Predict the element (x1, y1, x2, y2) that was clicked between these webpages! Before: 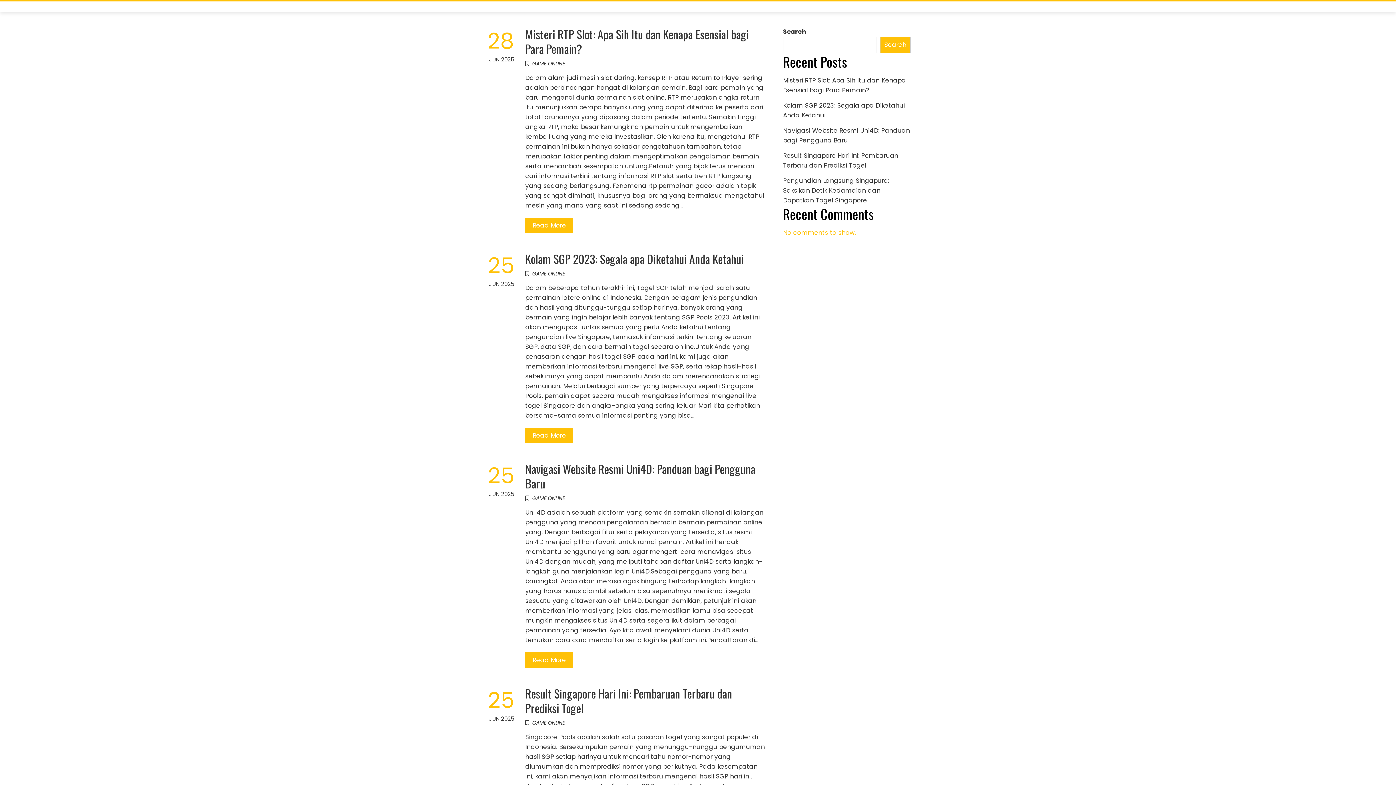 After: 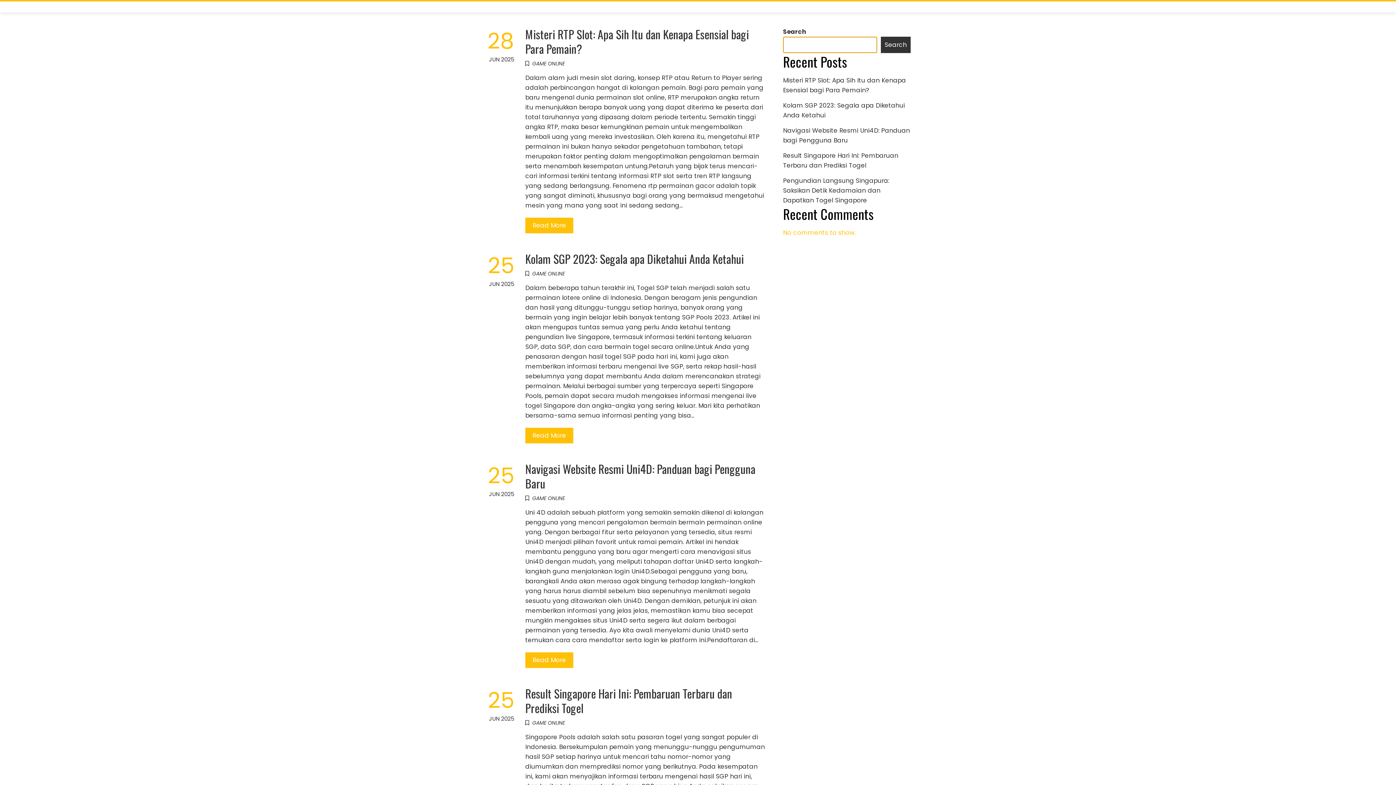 Action: label: Search bbox: (880, 36, 910, 53)